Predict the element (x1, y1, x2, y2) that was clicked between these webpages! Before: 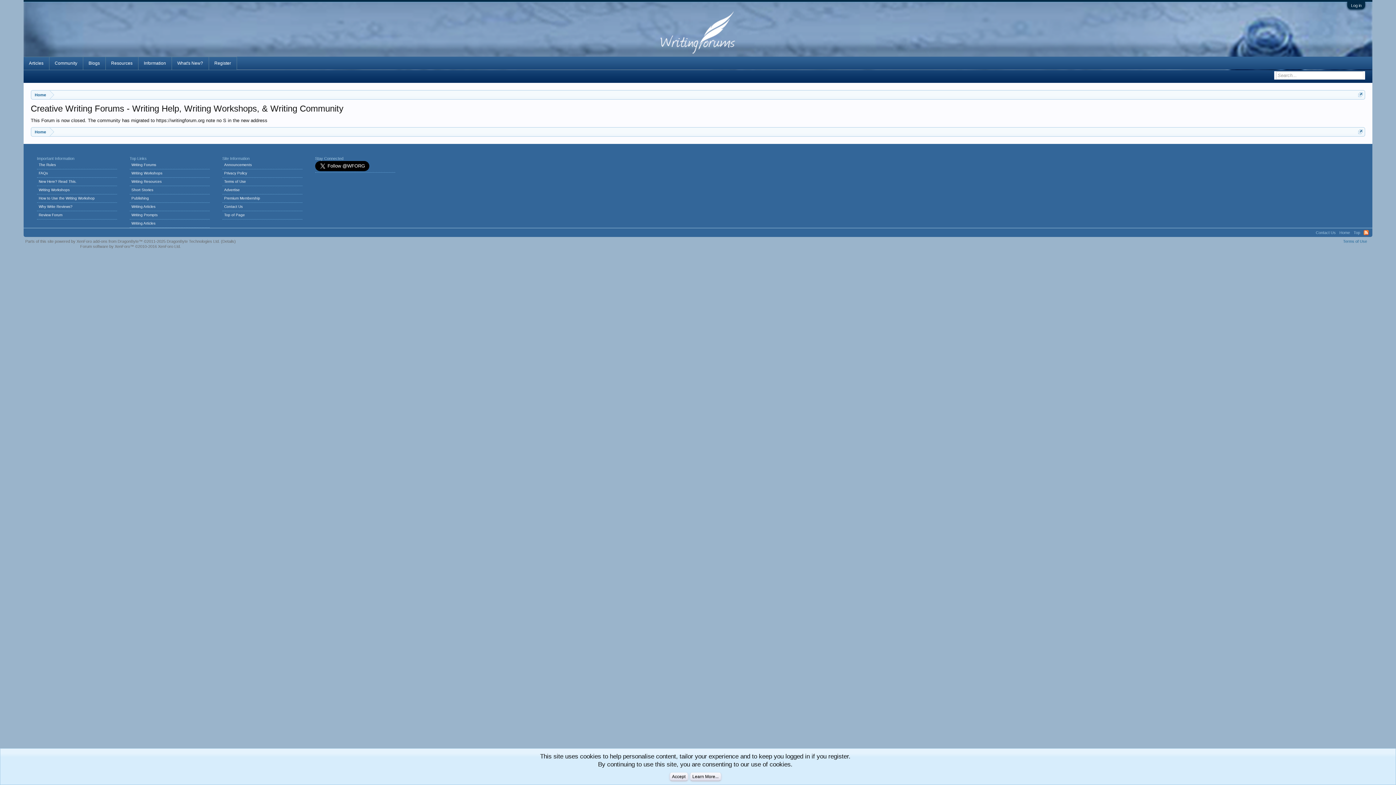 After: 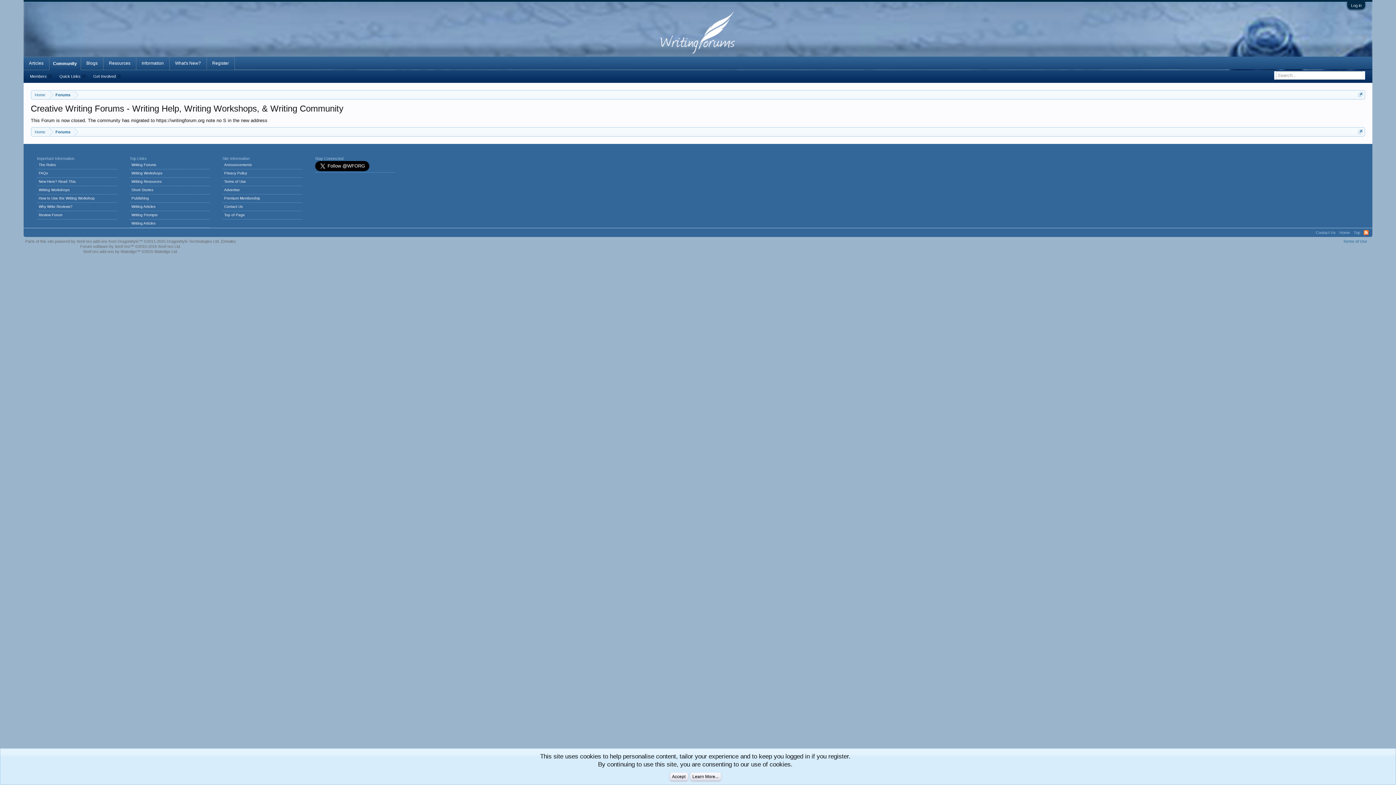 Action: bbox: (36, 177, 120, 185) label: New Here? Read This.